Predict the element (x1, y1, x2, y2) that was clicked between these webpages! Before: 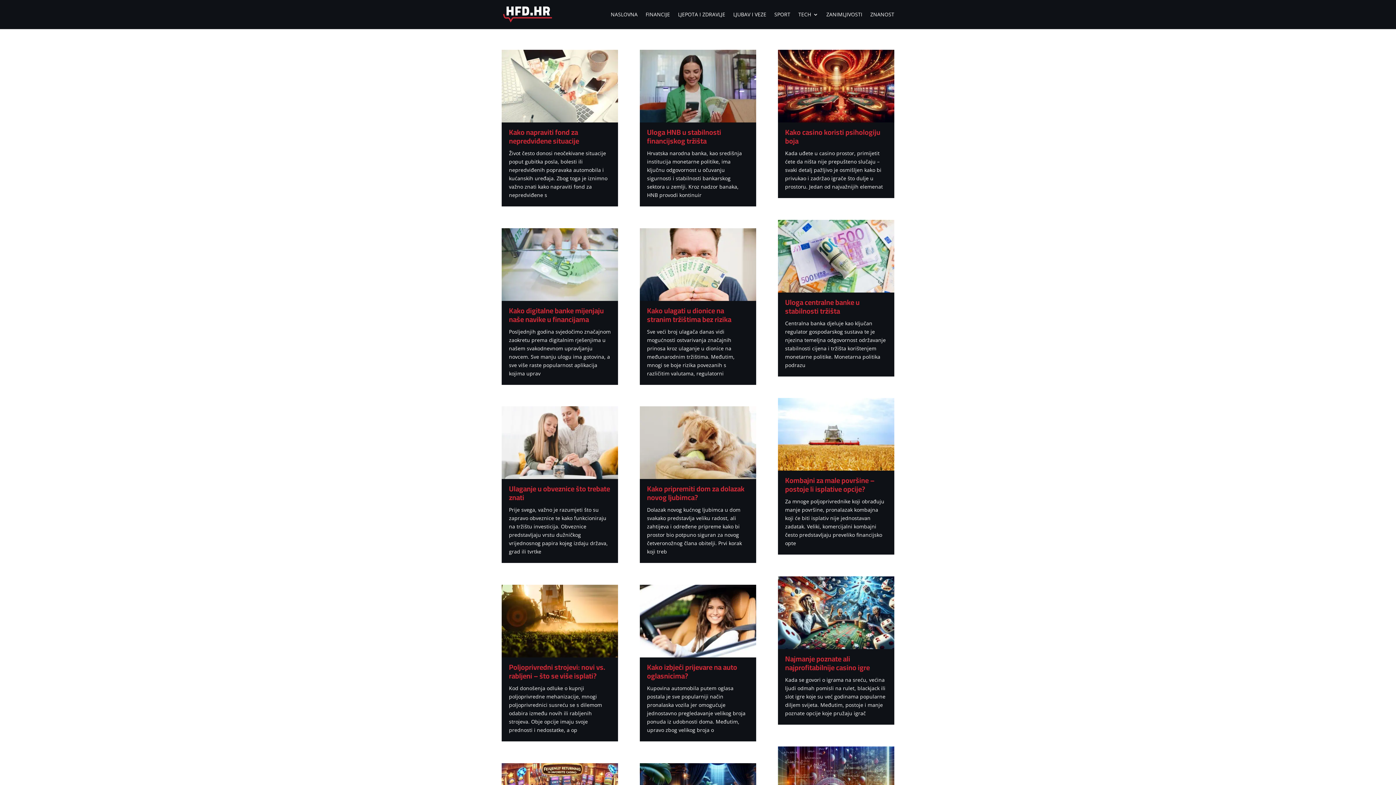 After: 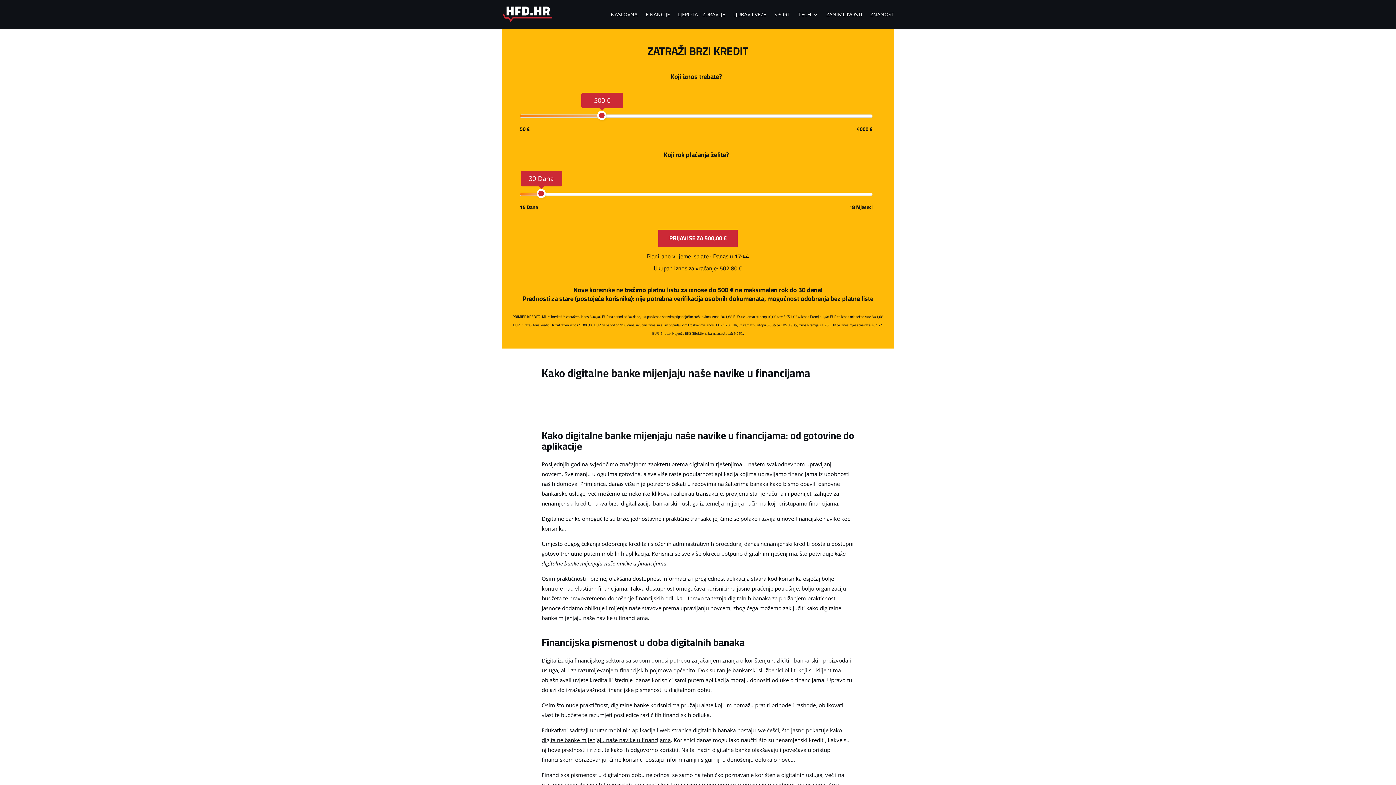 Action: bbox: (501, 228, 618, 301)